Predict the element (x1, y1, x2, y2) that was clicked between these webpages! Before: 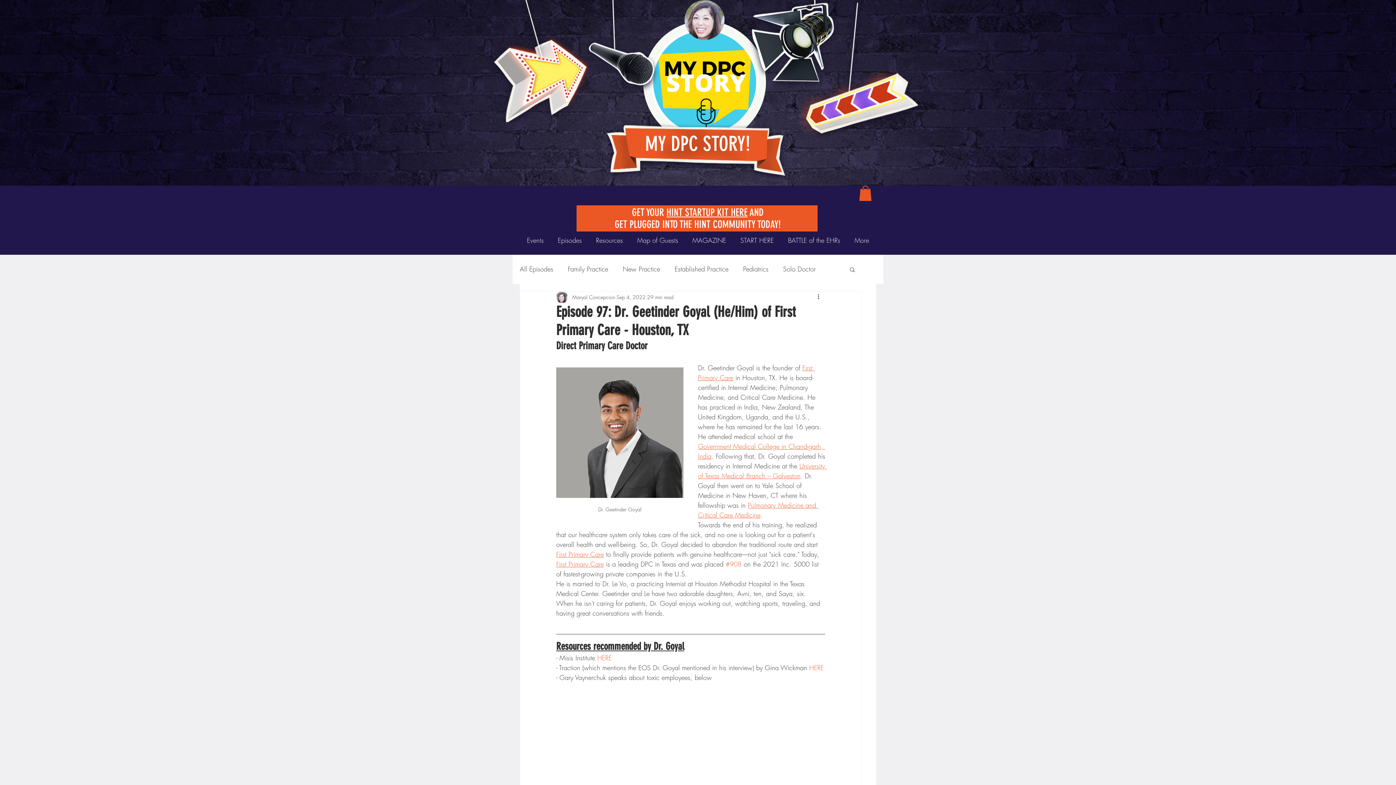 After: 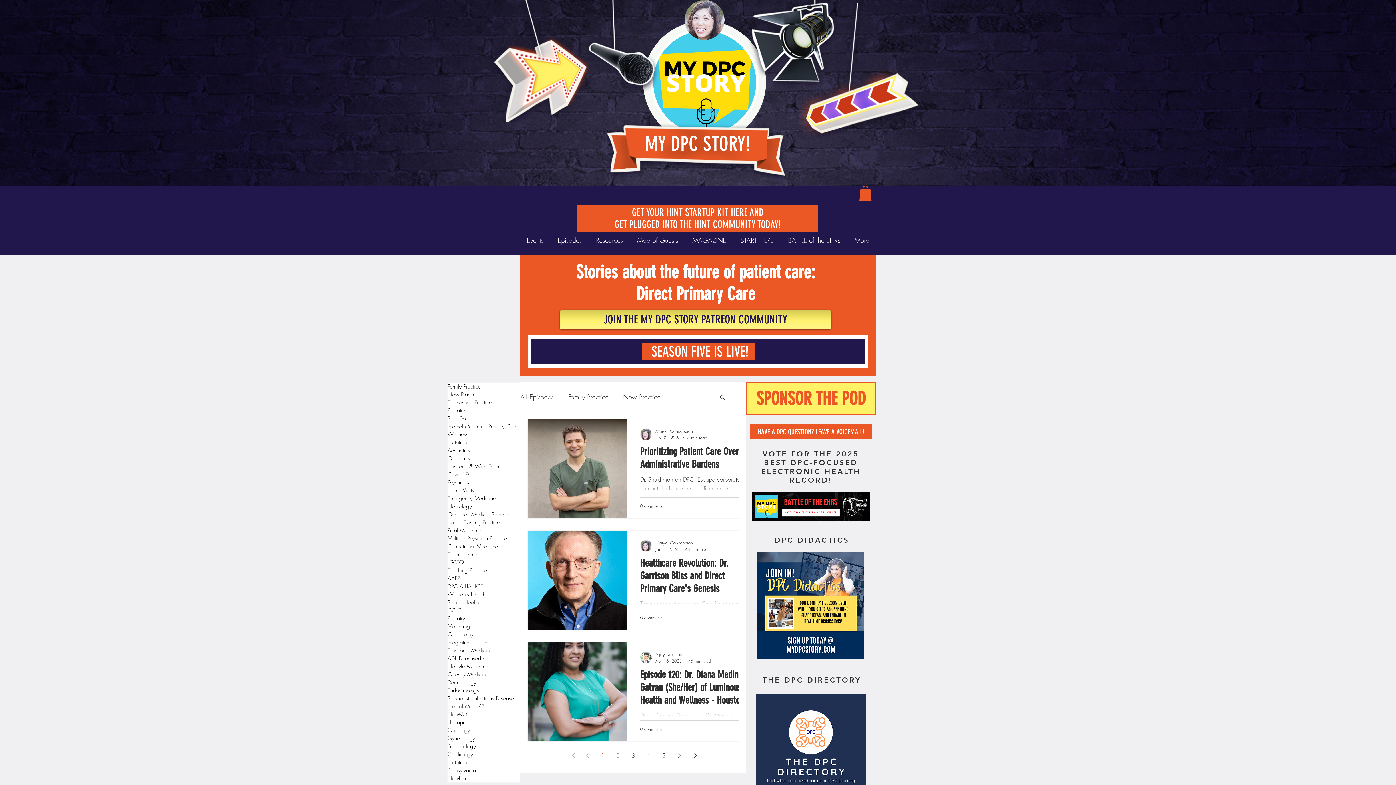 Action: label: Solo Doctor bbox: (783, 264, 816, 273)